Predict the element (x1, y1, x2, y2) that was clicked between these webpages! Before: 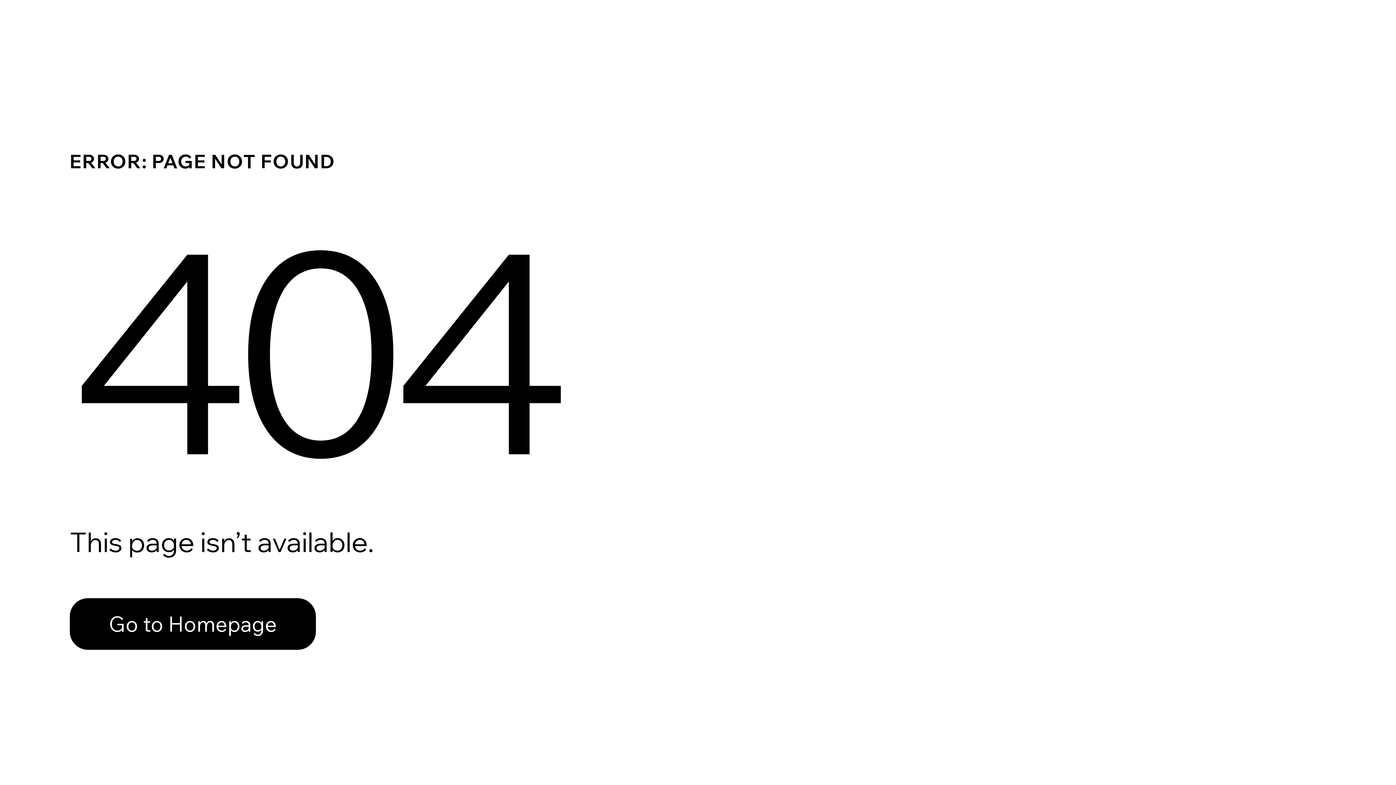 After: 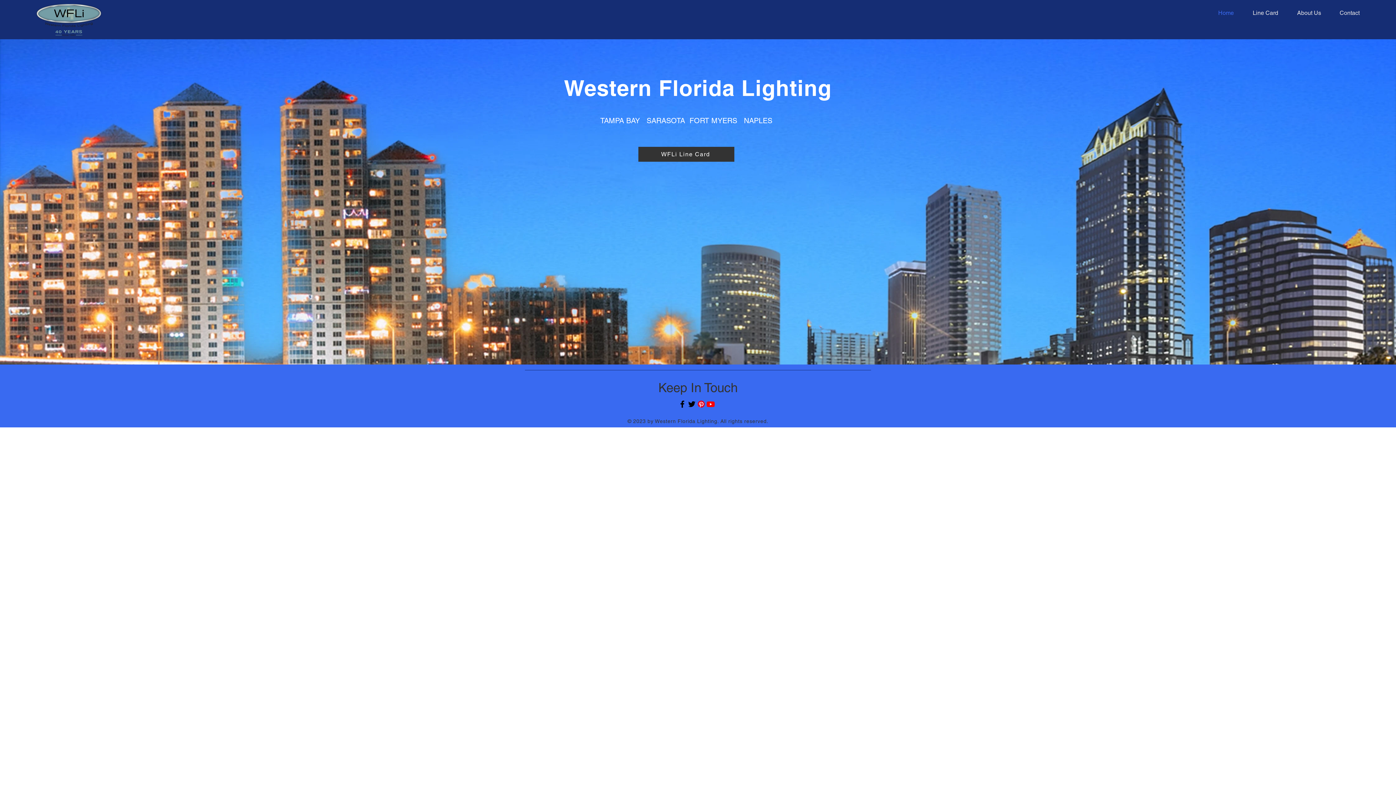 Action: label: Go to Homepage bbox: (69, 598, 316, 650)